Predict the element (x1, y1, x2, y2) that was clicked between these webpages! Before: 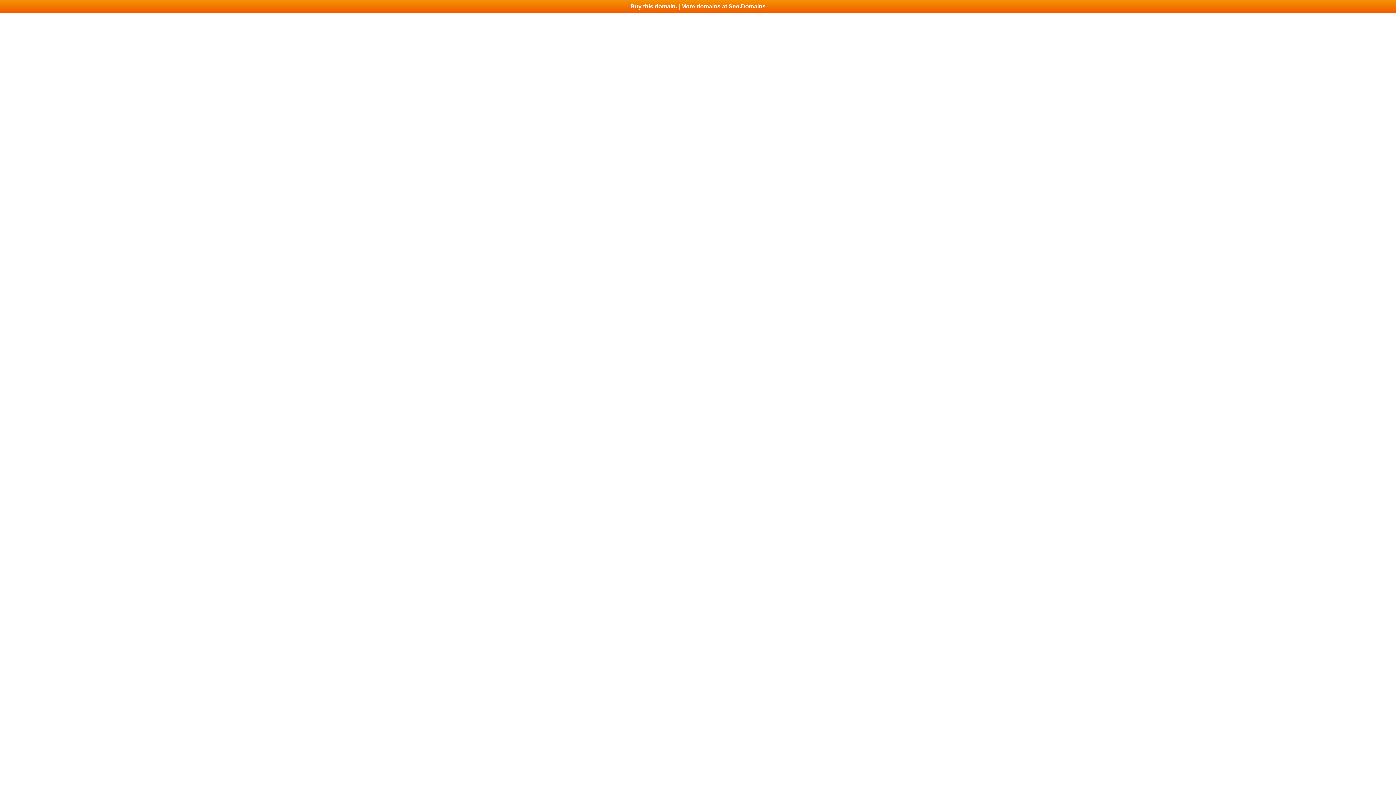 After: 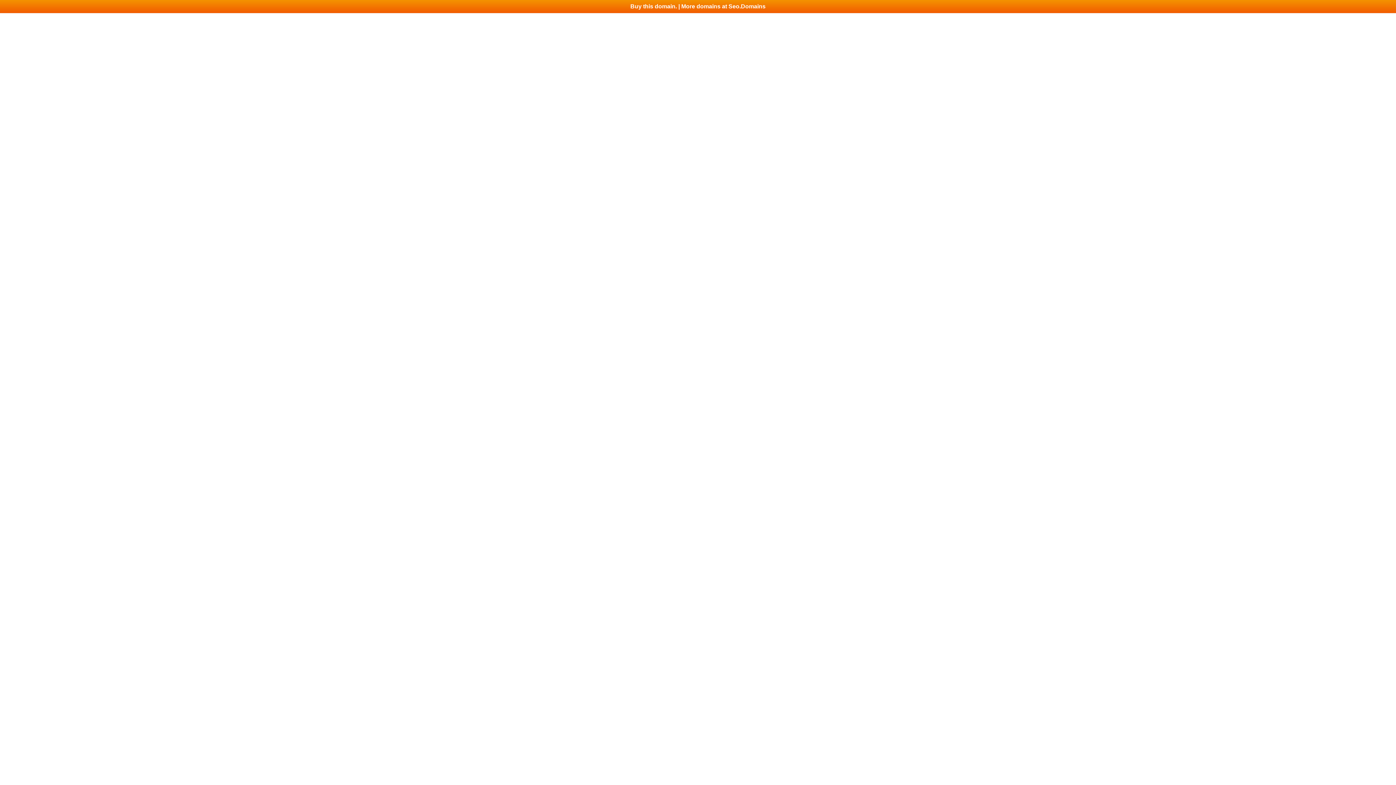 Action: bbox: (0, 0, 1396, 13) label: Buy this domain. | More domains at Seo.Domains